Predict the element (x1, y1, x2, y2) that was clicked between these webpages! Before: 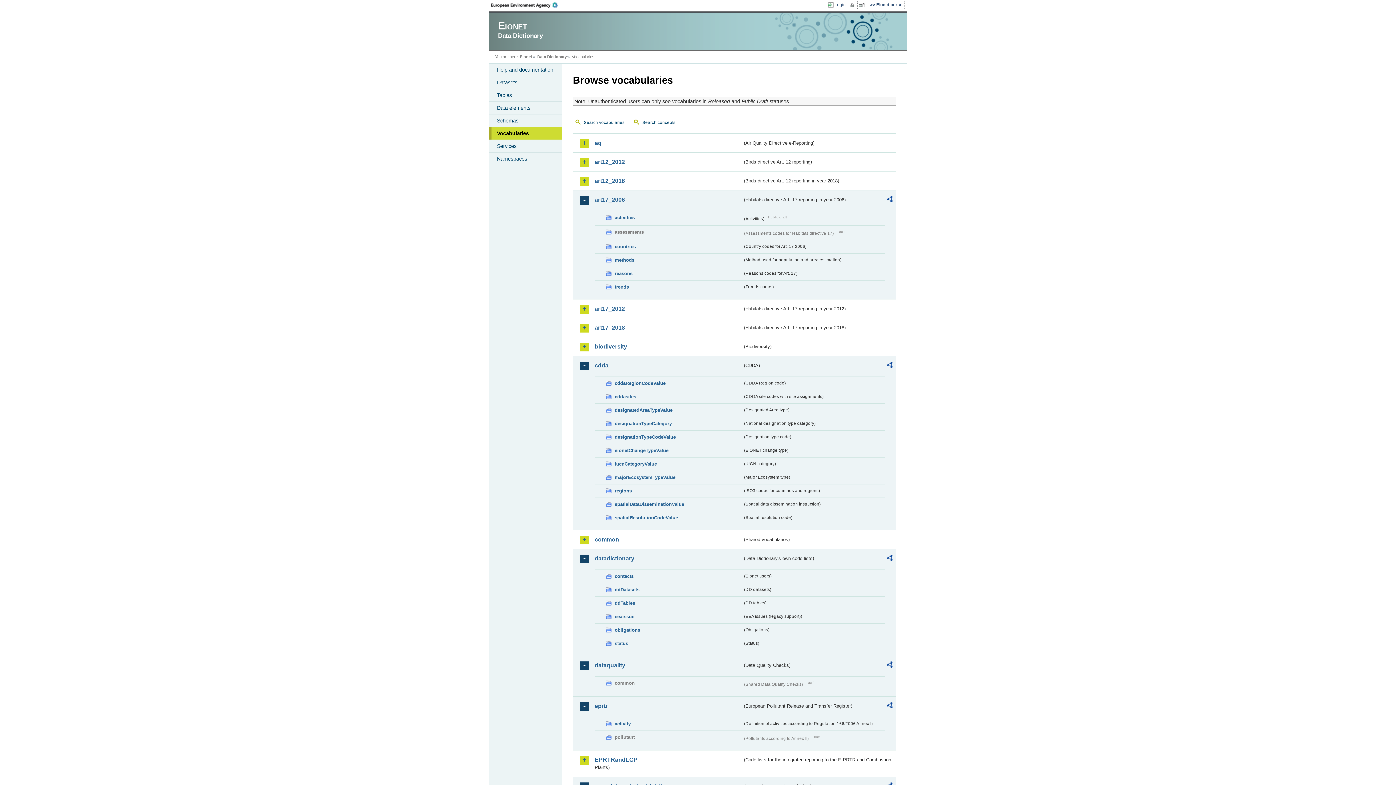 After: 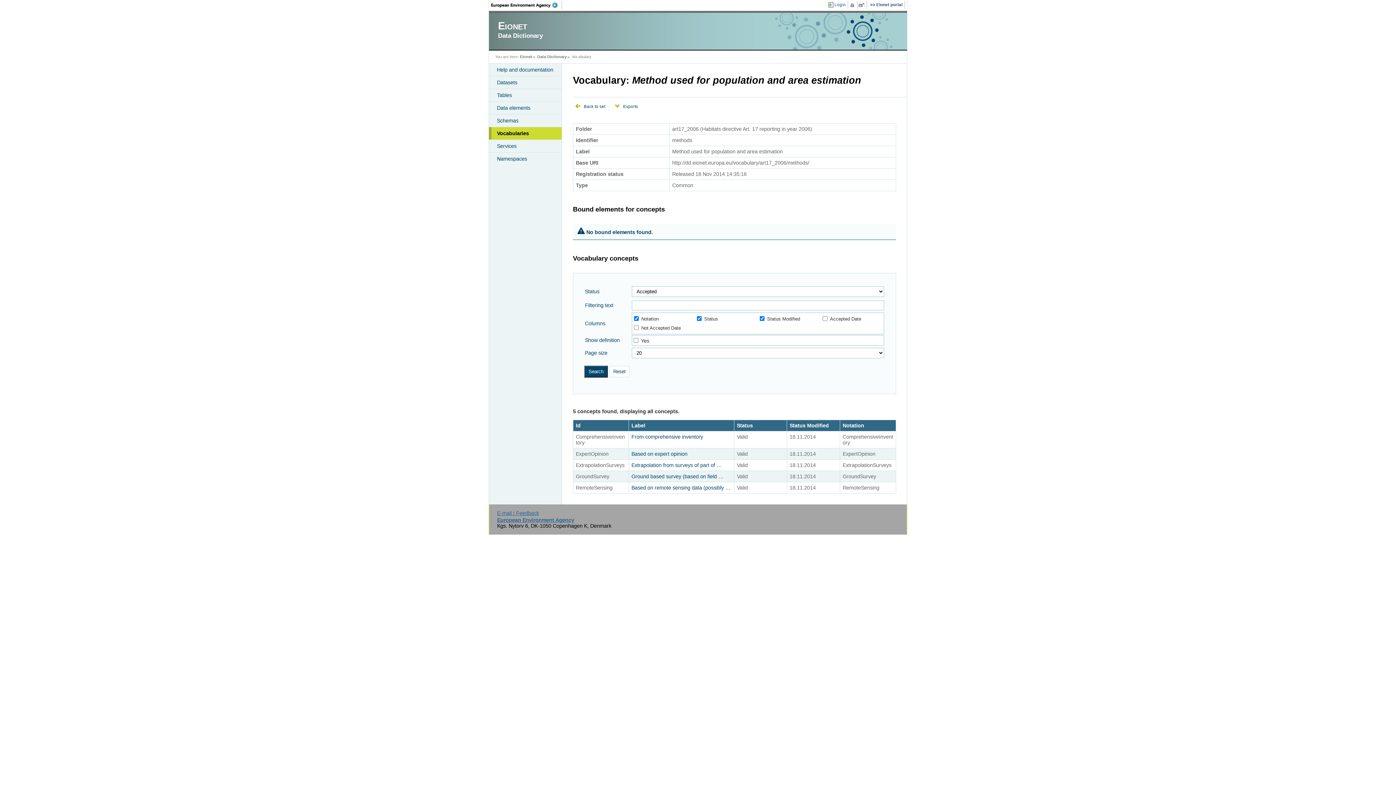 Action: bbox: (605, 256, 742, 264) label: methods